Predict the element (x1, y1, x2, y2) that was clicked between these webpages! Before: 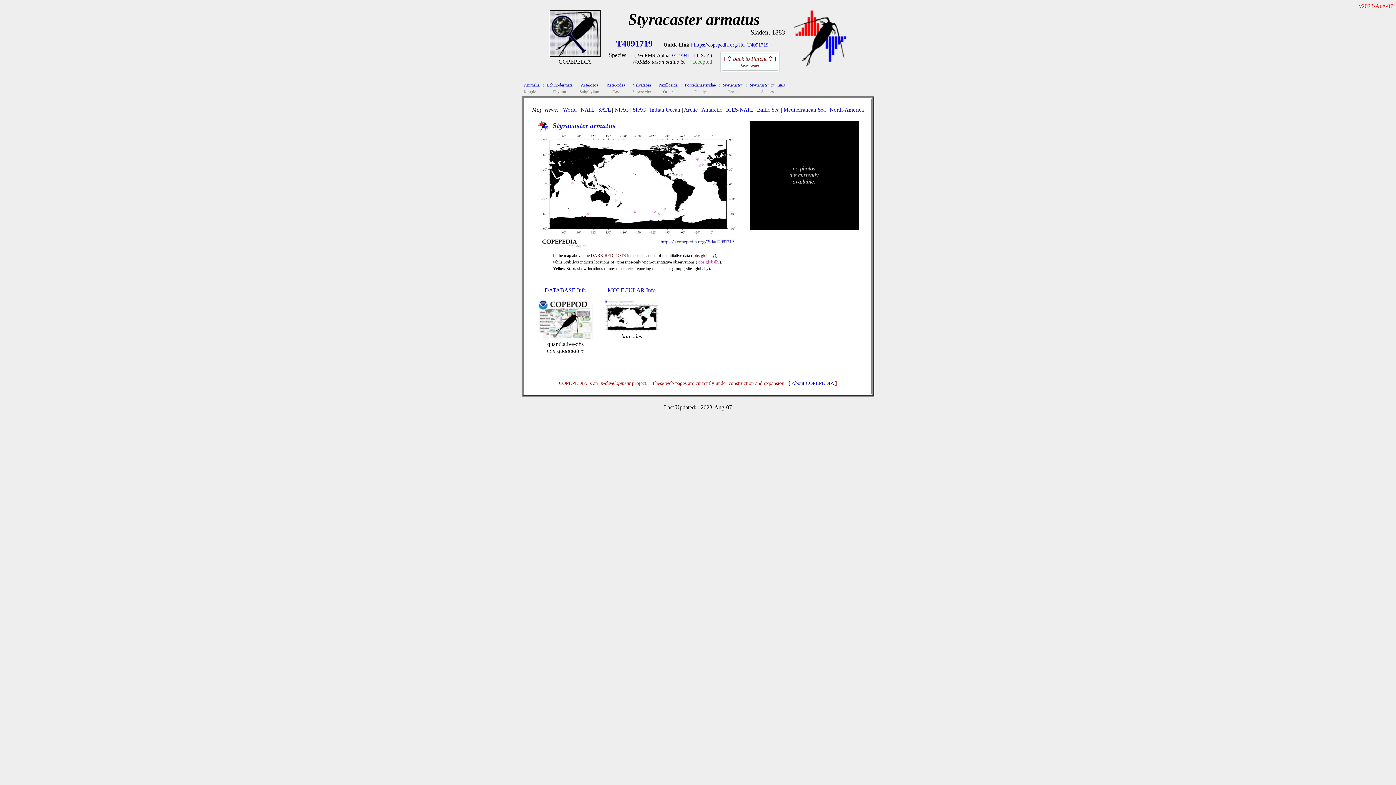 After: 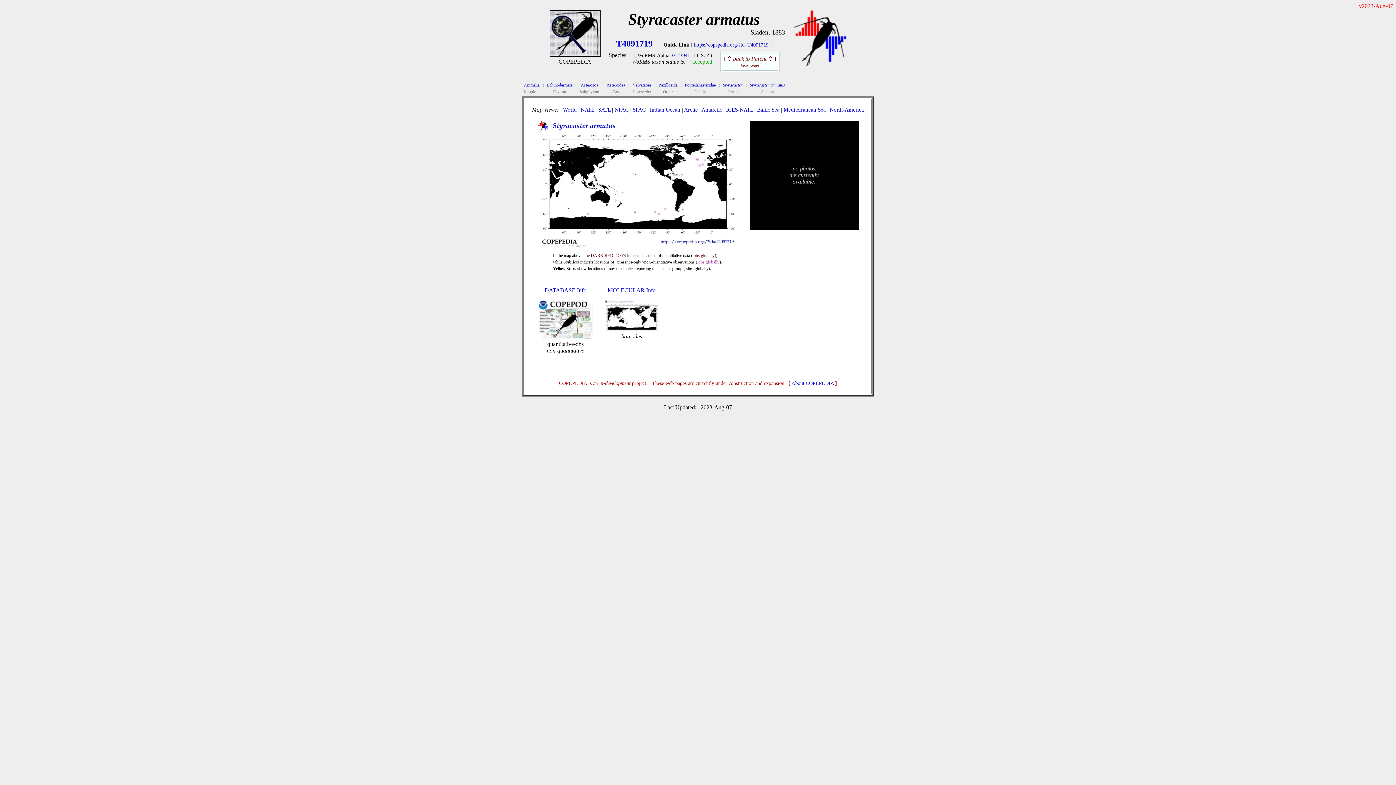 Action: bbox: (750, 81, 785, 87) label: Styracaster armatus